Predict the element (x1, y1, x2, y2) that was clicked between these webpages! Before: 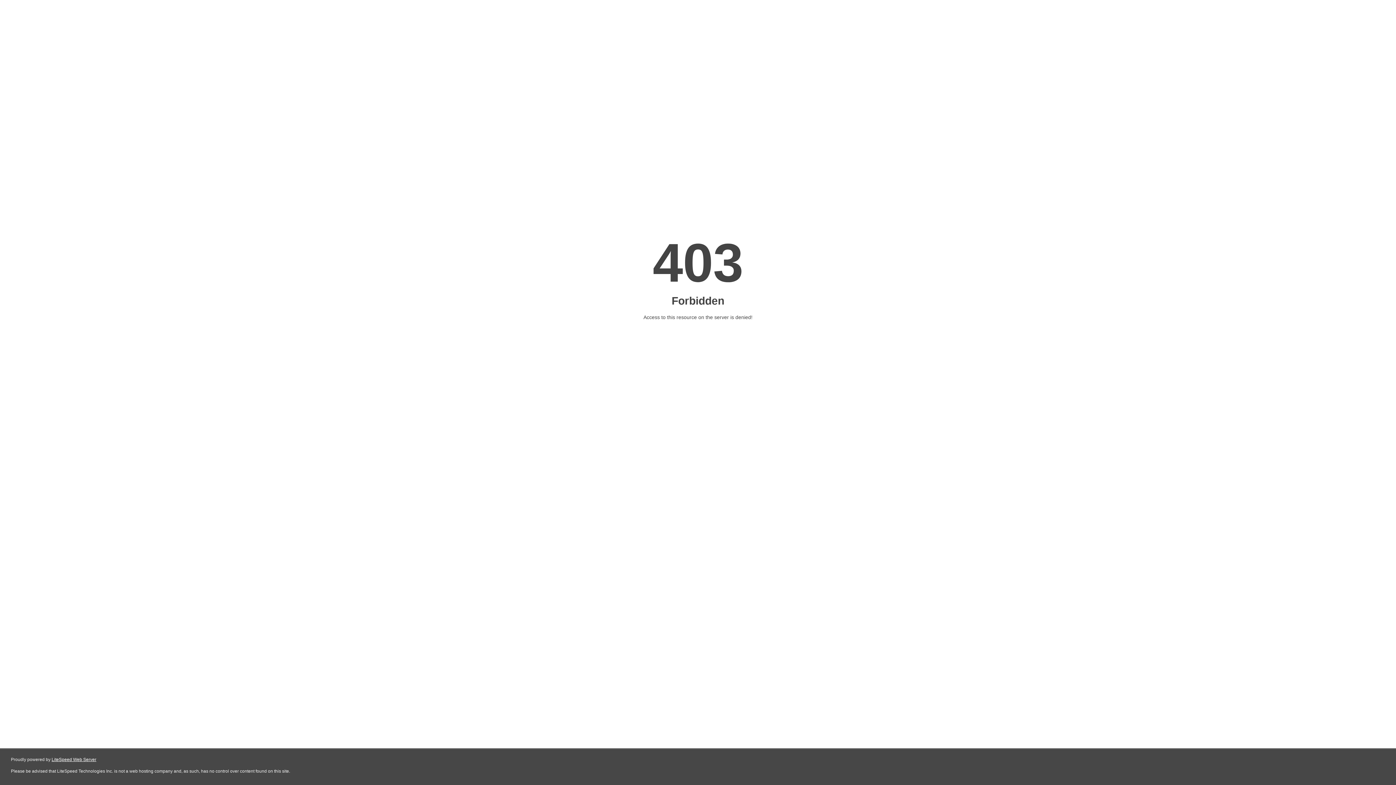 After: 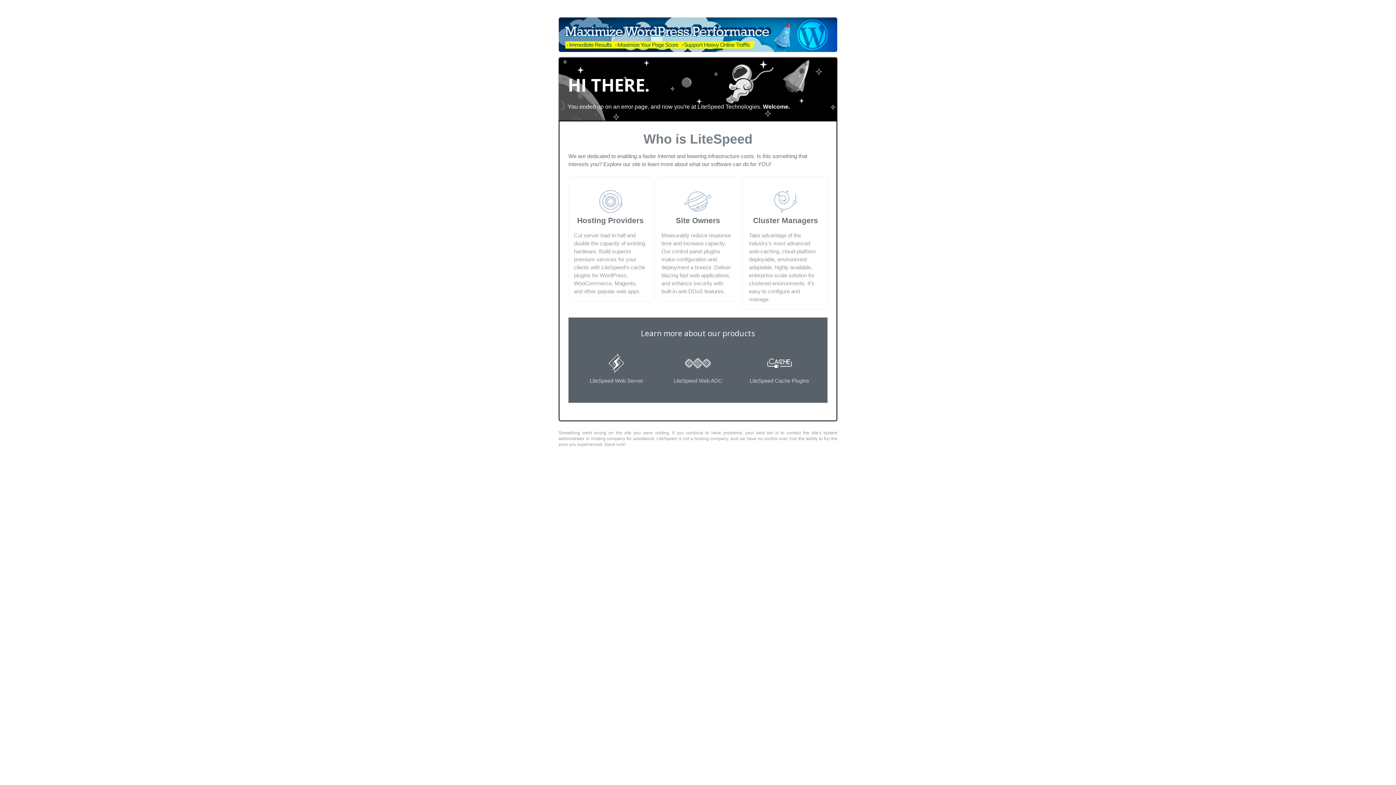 Action: label: LiteSpeed Web Server bbox: (51, 757, 96, 762)